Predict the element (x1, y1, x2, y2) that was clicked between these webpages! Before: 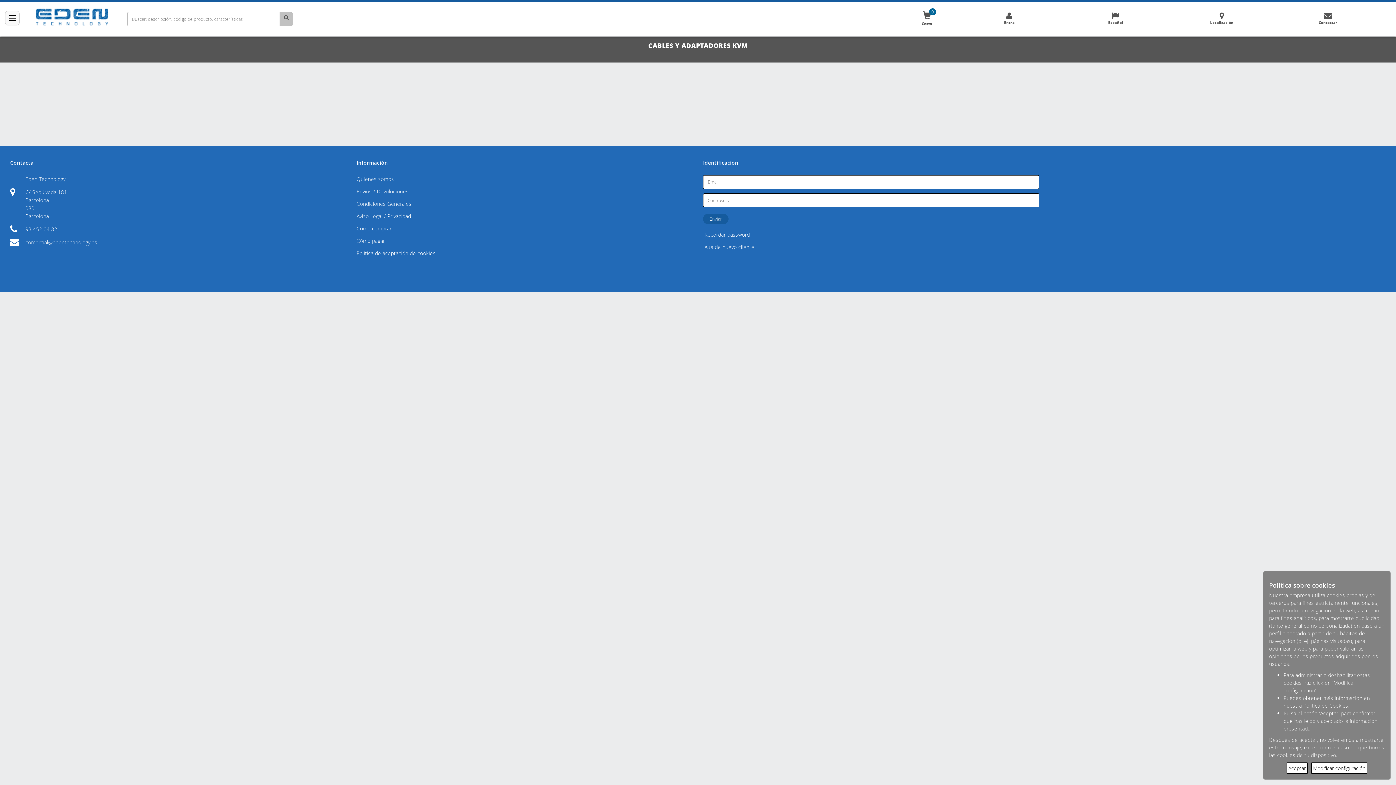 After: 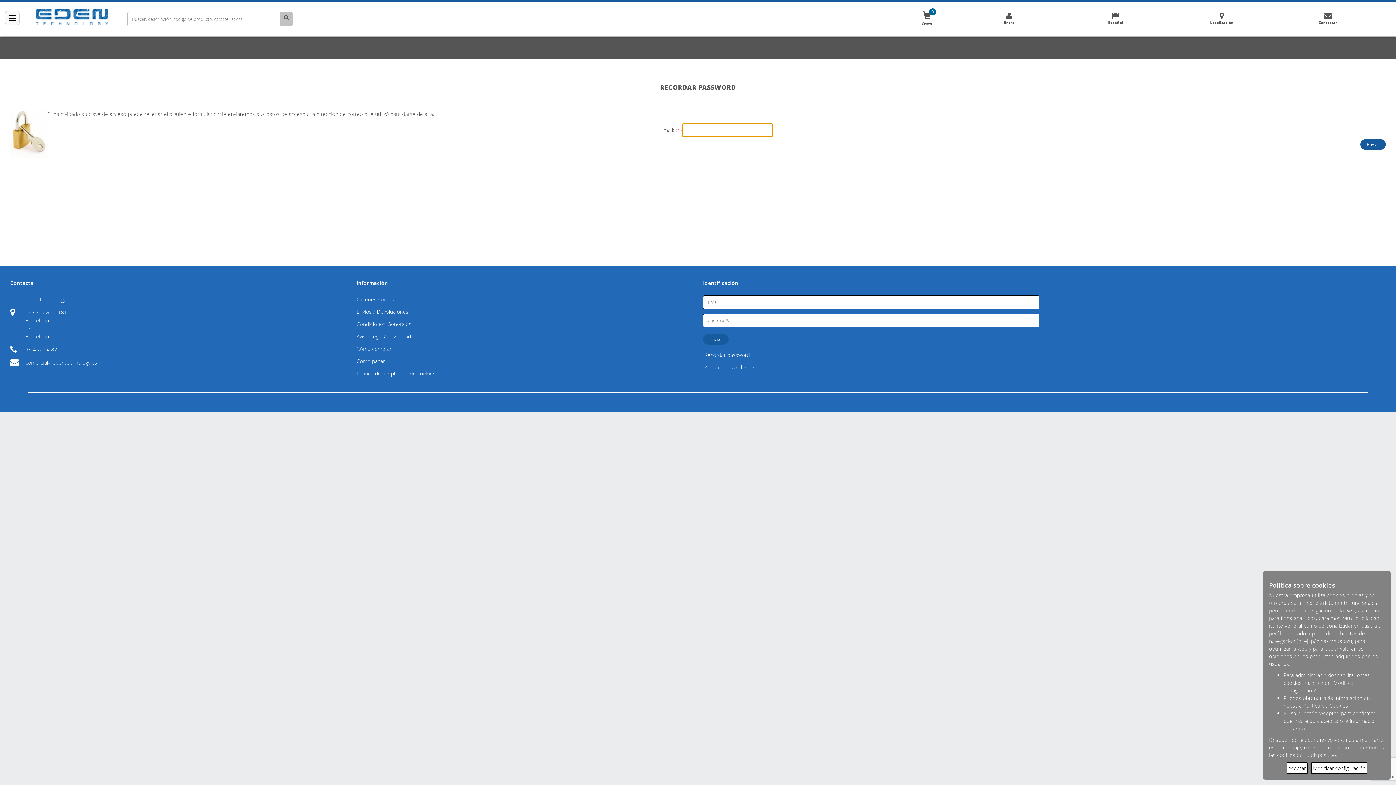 Action: bbox: (704, 231, 750, 238) label: Recordar password